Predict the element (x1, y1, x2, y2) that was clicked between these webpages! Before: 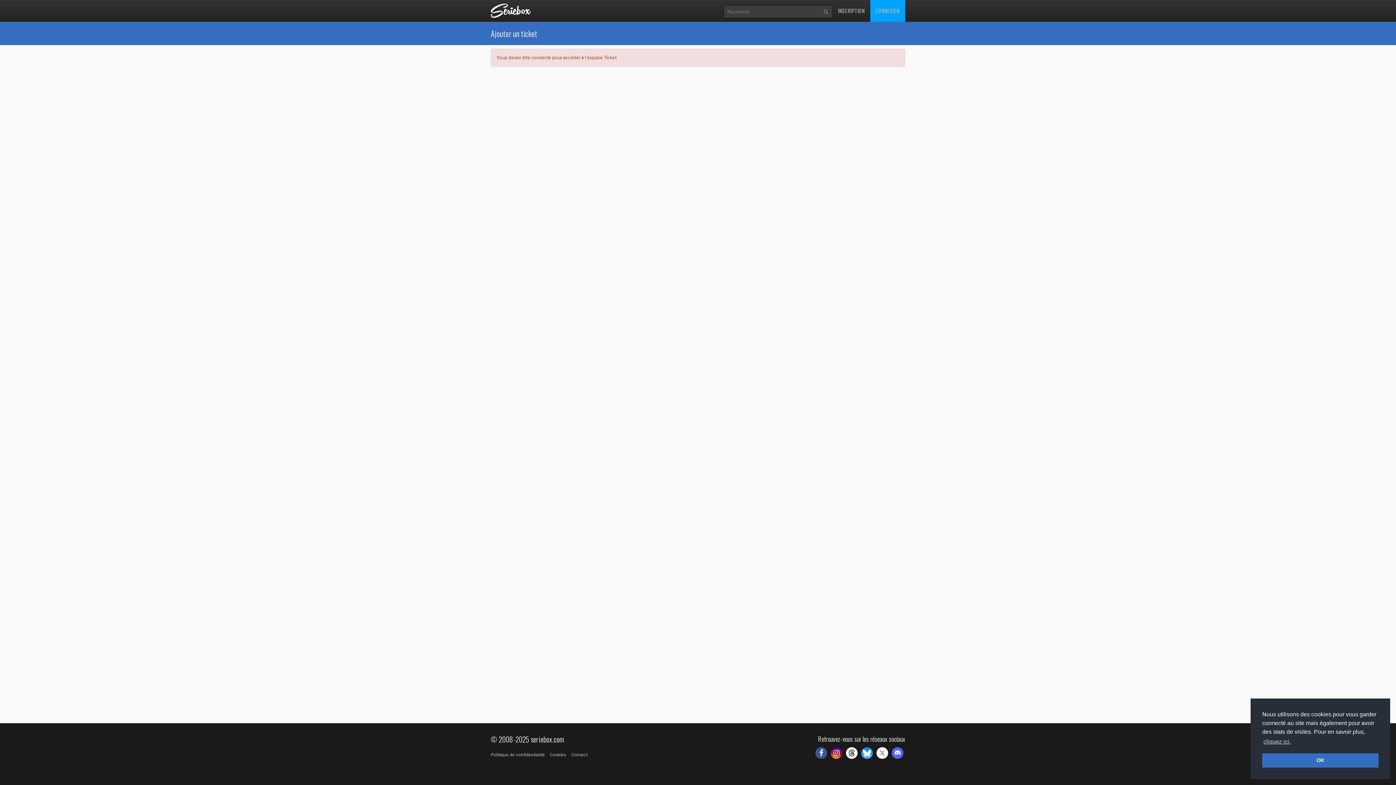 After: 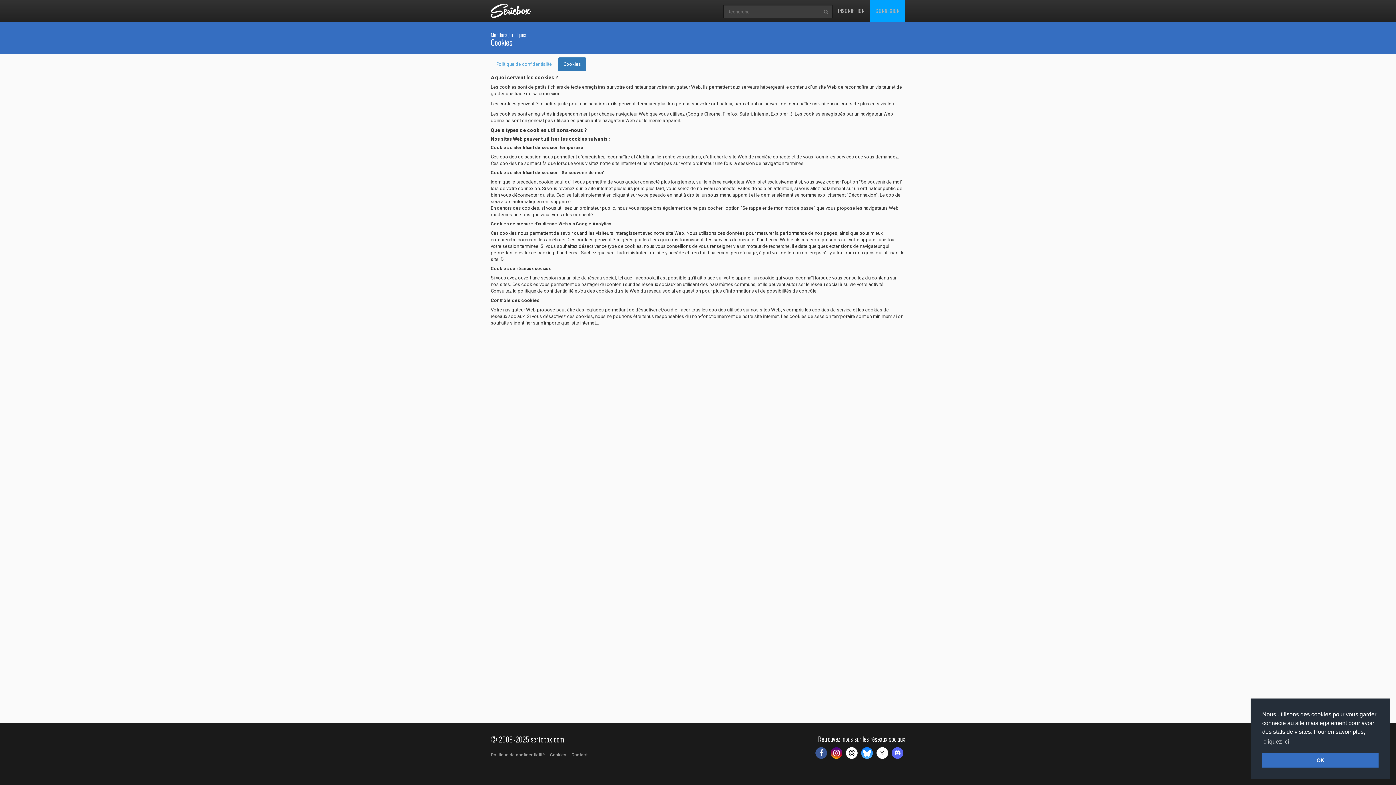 Action: label: Cookies bbox: (550, 752, 566, 757)